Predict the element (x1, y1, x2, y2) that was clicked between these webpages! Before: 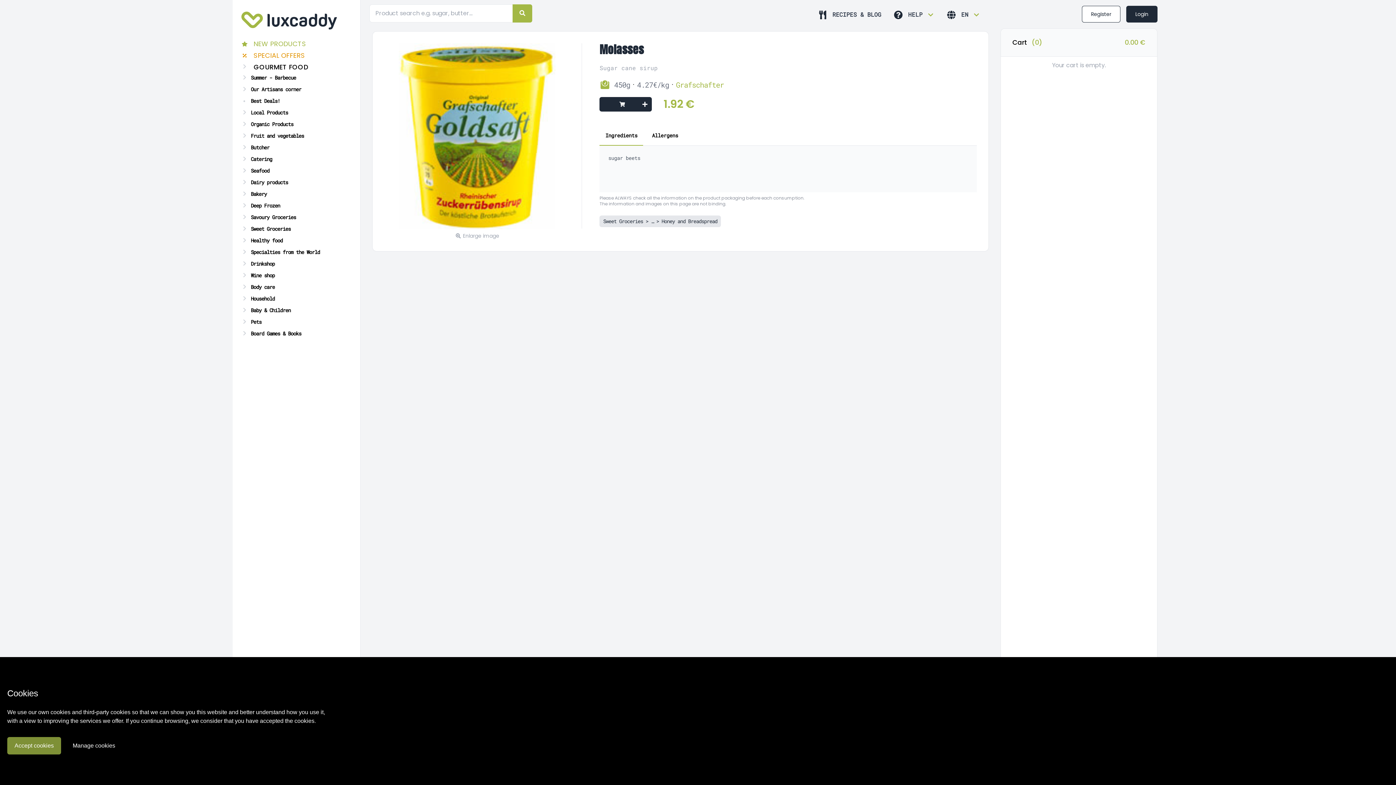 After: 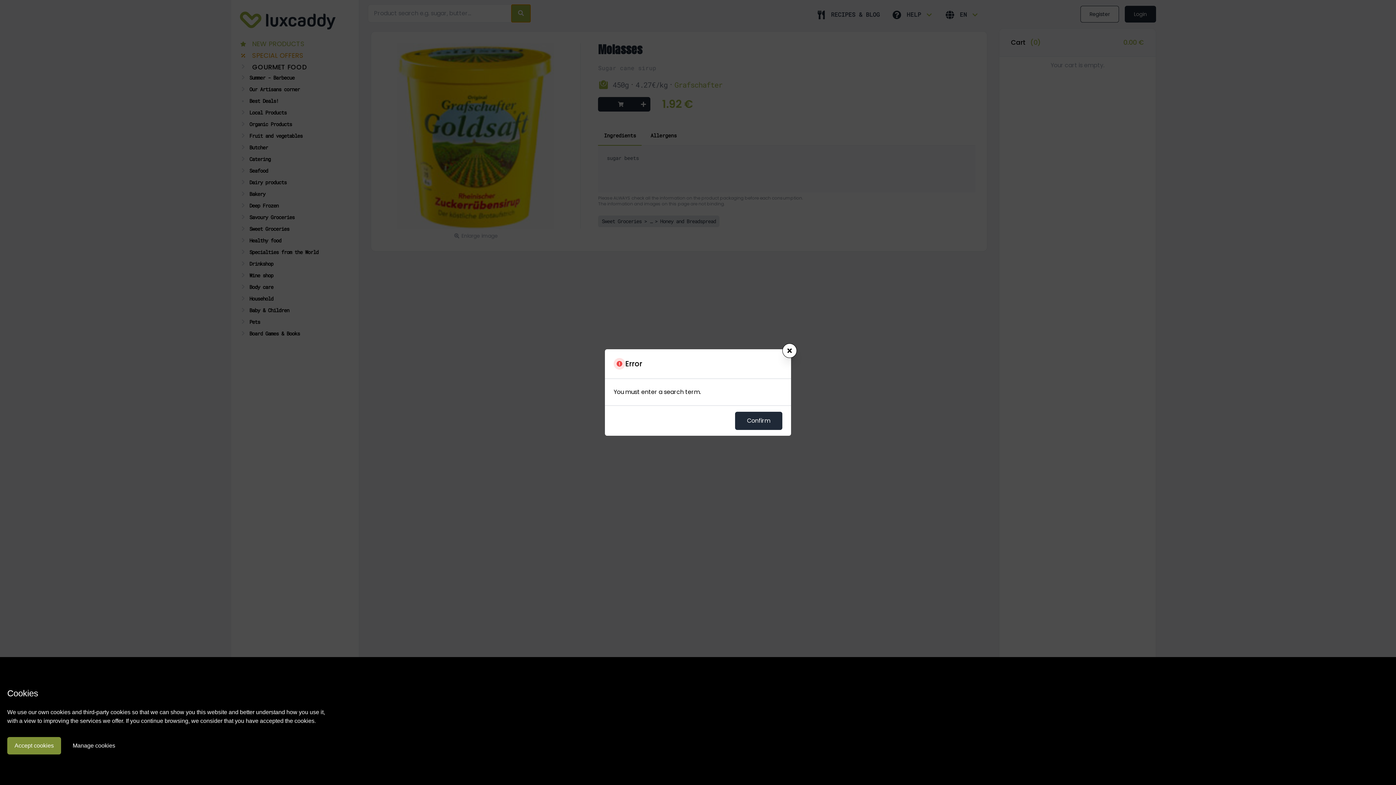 Action: bbox: (512, 4, 532, 22)